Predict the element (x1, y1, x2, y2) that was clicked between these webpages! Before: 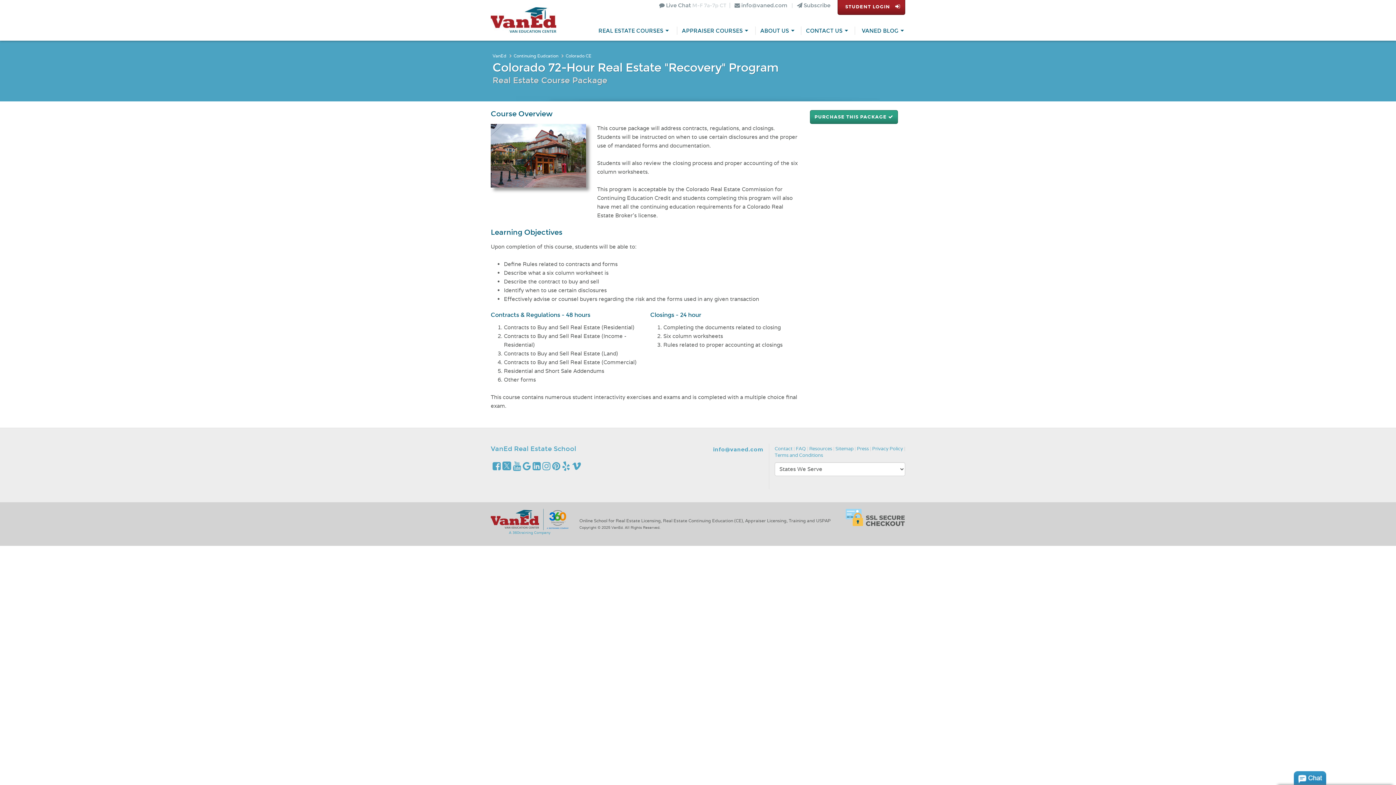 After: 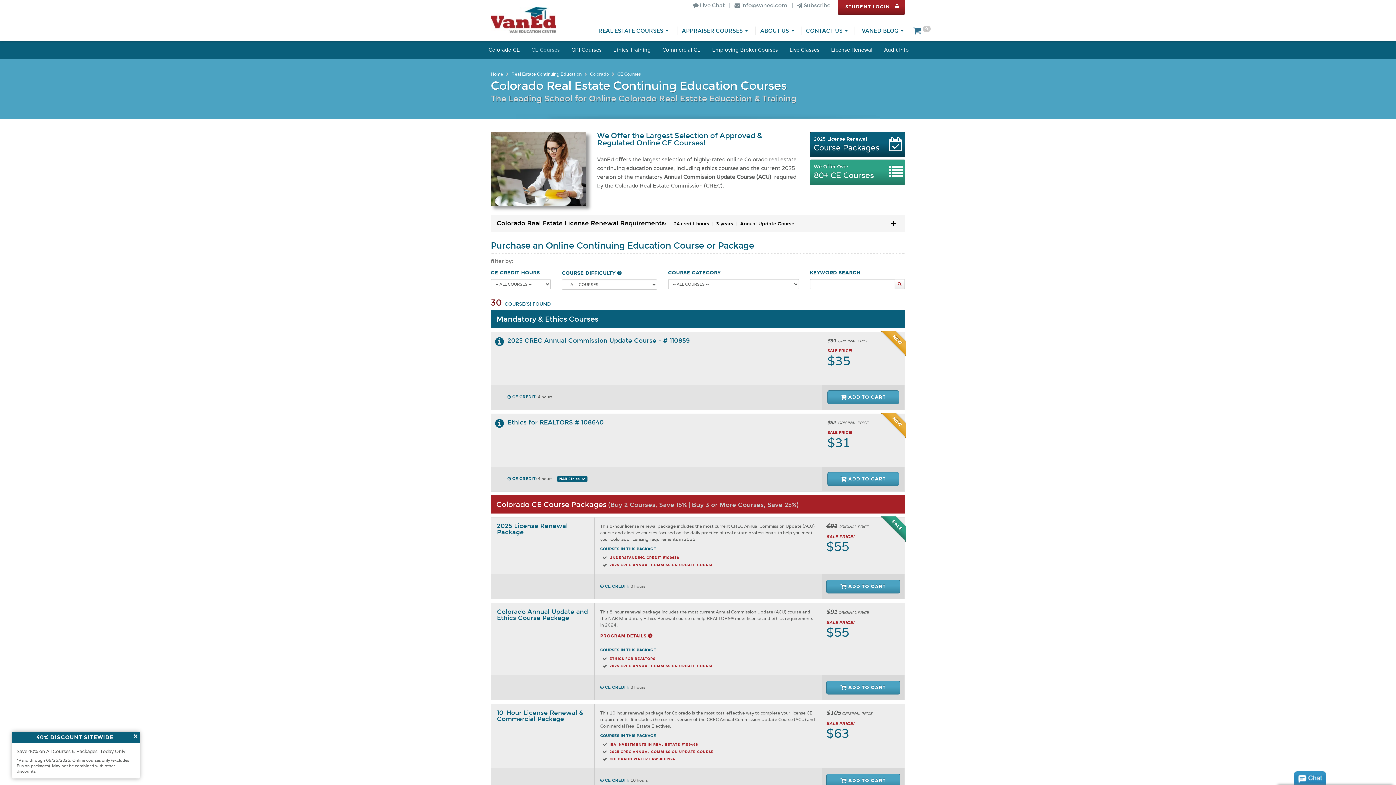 Action: bbox: (565, 53, 591, 58) label: Colorado CE